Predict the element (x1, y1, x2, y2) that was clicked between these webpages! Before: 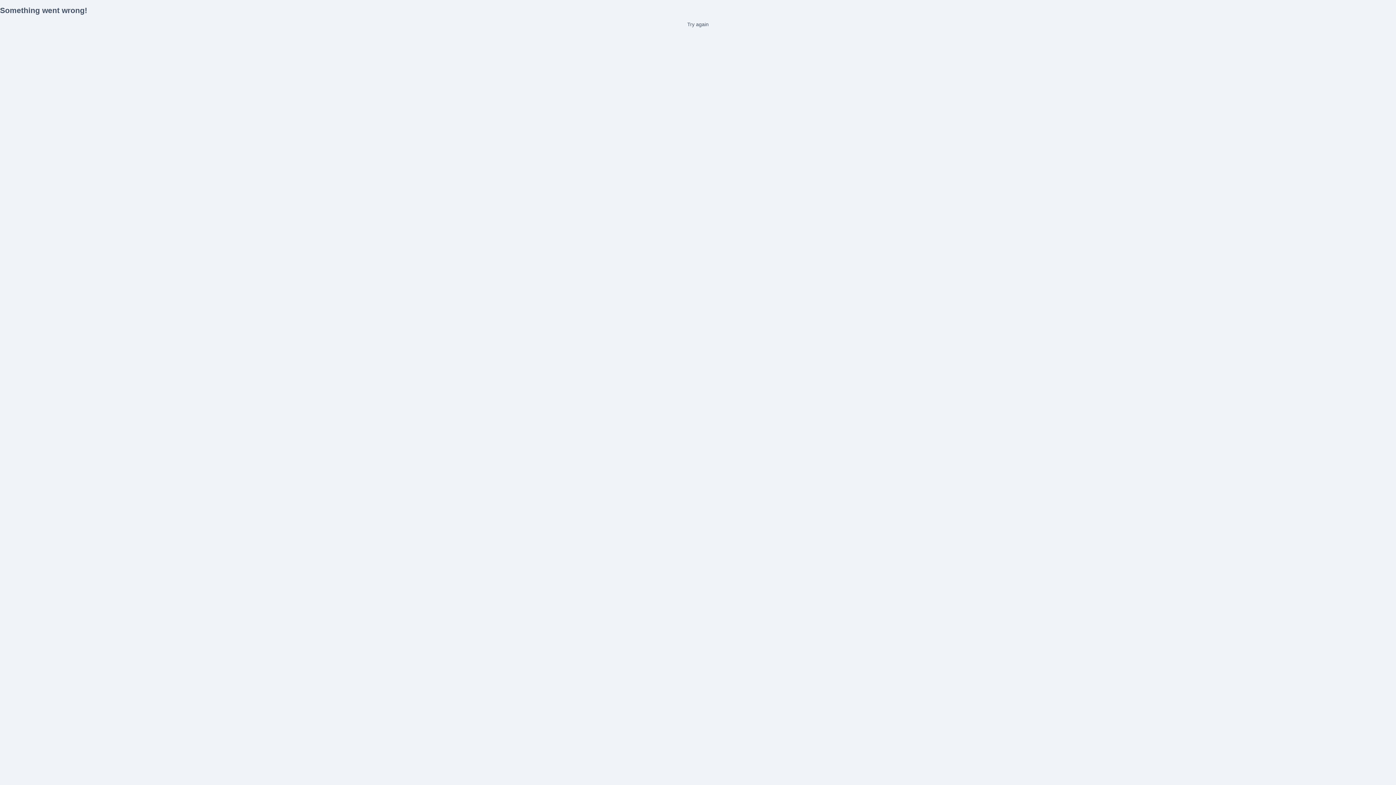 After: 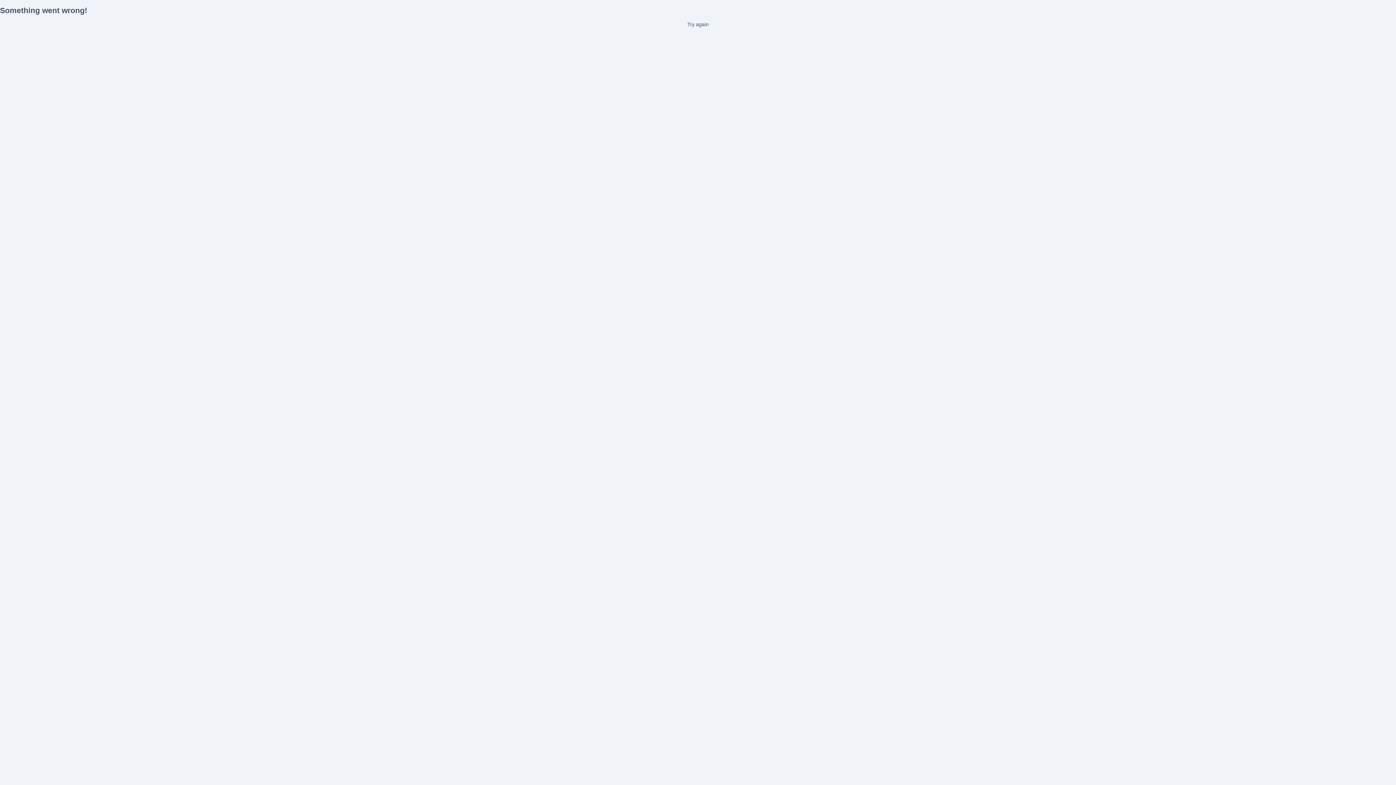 Action: bbox: (0, 21, 1396, 27) label: Try again